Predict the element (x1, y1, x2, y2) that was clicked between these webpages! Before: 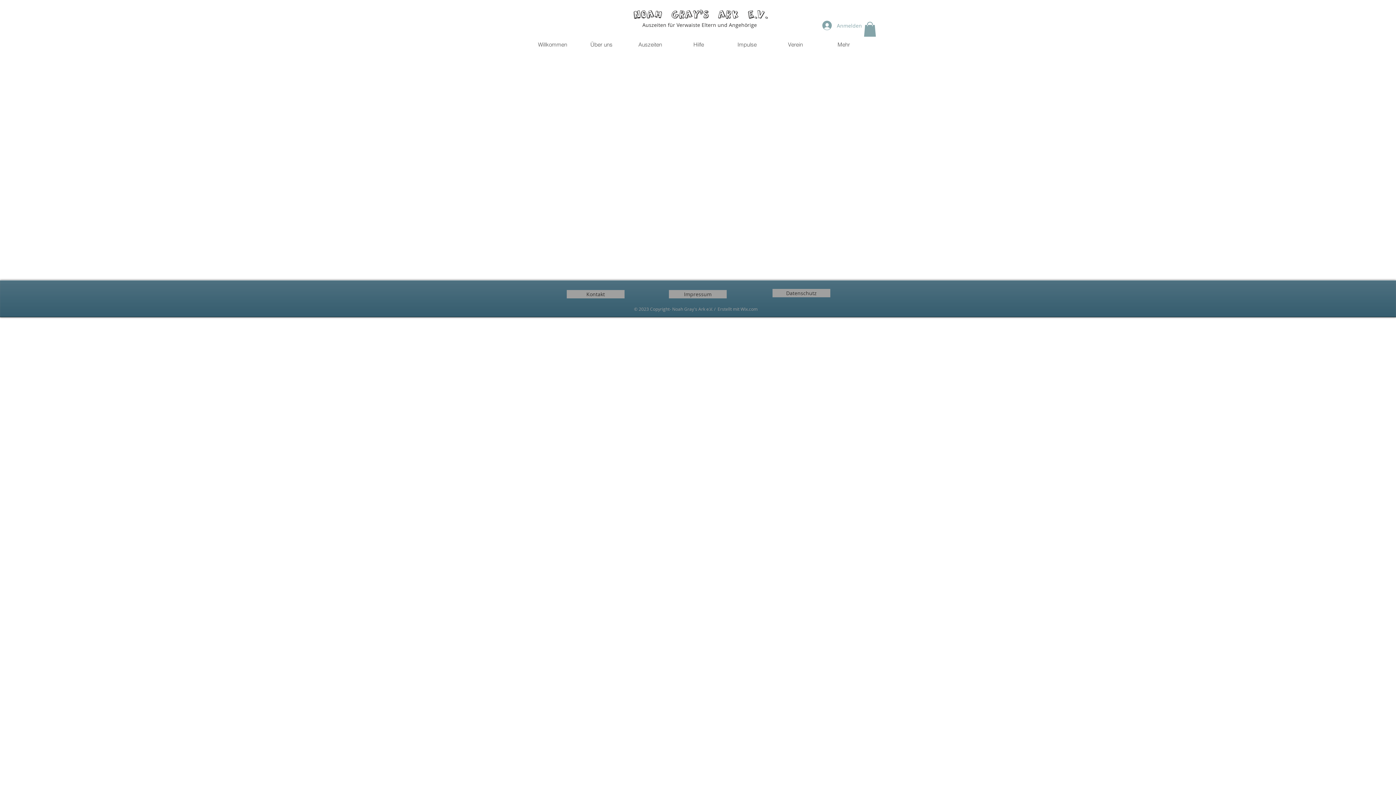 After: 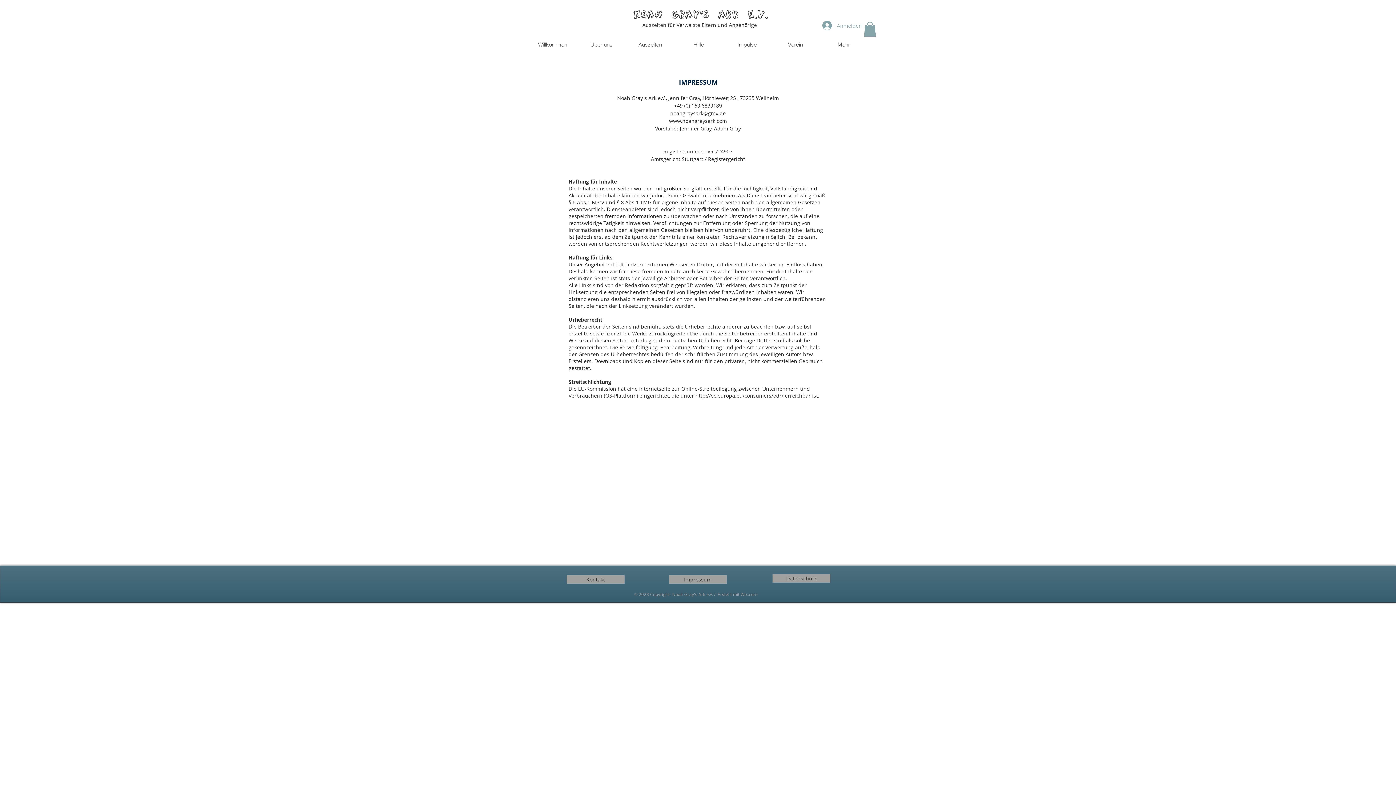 Action: bbox: (669, 290, 726, 298) label: Impressum